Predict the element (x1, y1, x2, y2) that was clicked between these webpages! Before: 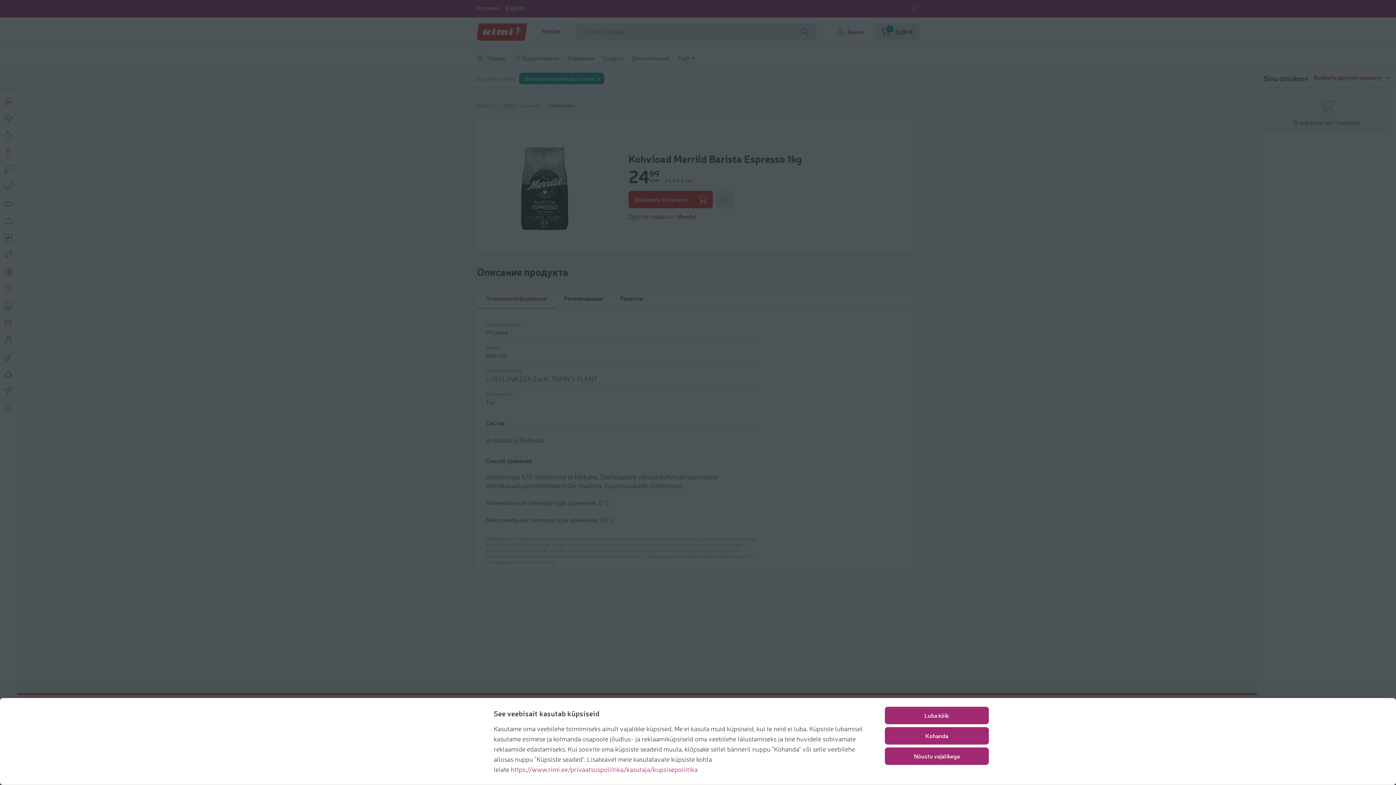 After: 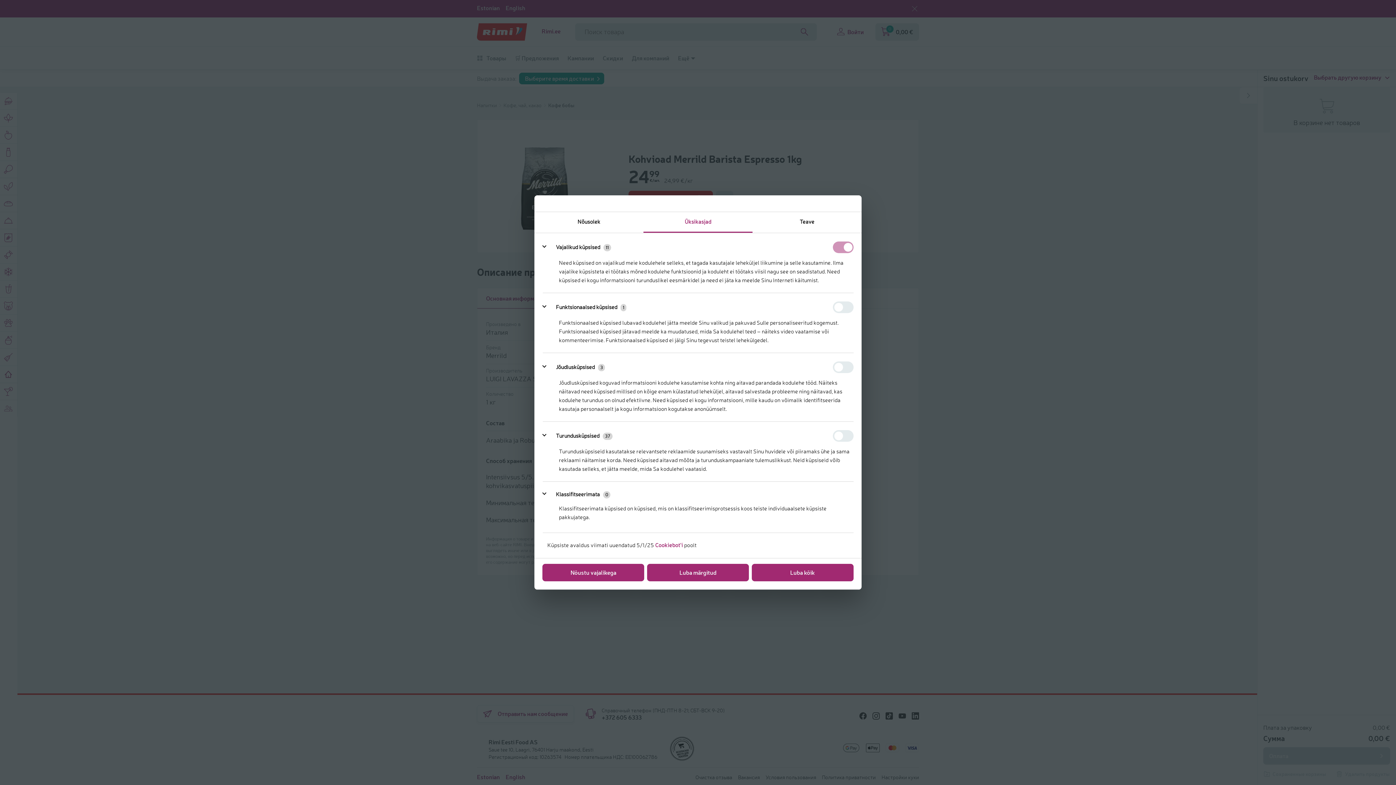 Action: label: Kohanda bbox: (885, 727, 989, 745)